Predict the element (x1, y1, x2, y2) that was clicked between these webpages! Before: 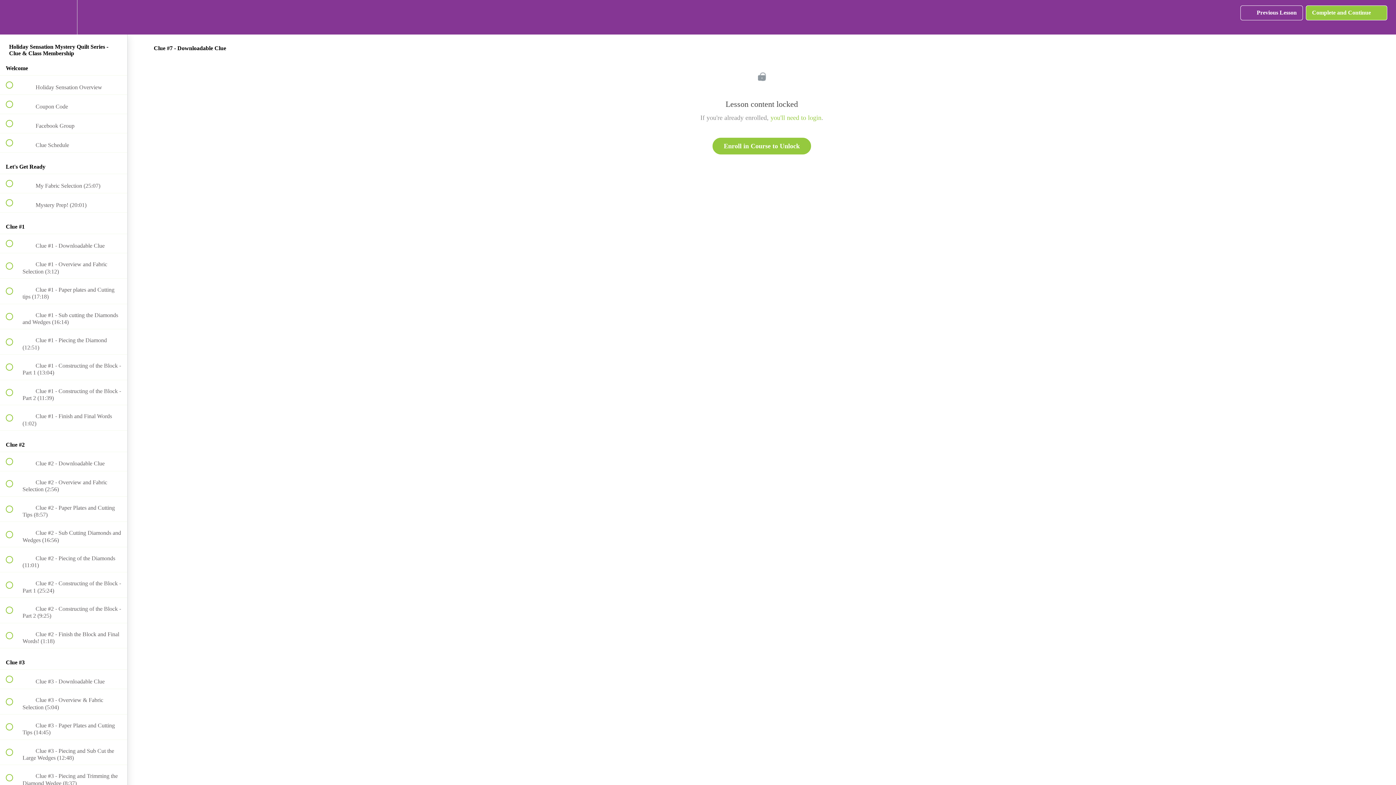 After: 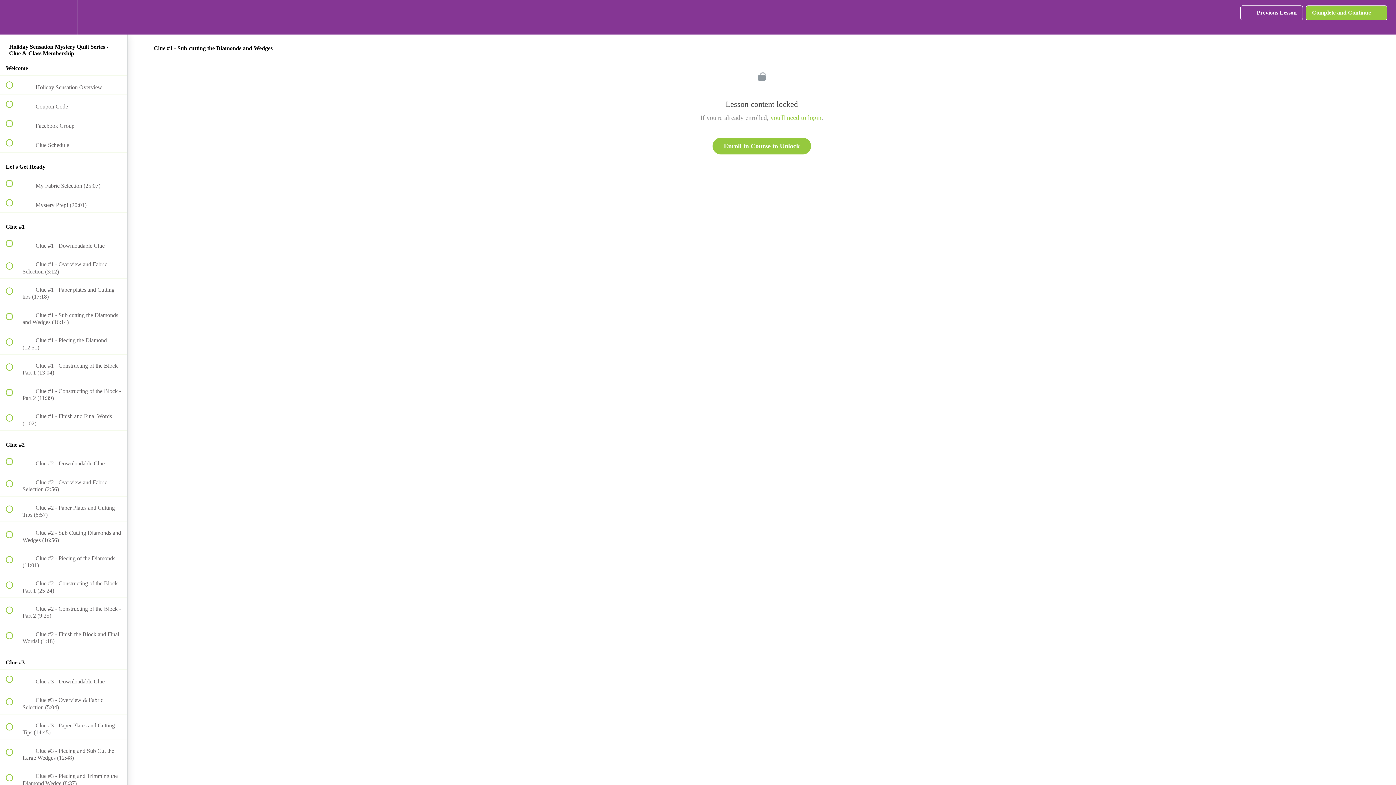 Action: bbox: (0, 304, 127, 329) label:  
 Clue #1 - Sub cutting the Diamonds and Wedges (16:14)